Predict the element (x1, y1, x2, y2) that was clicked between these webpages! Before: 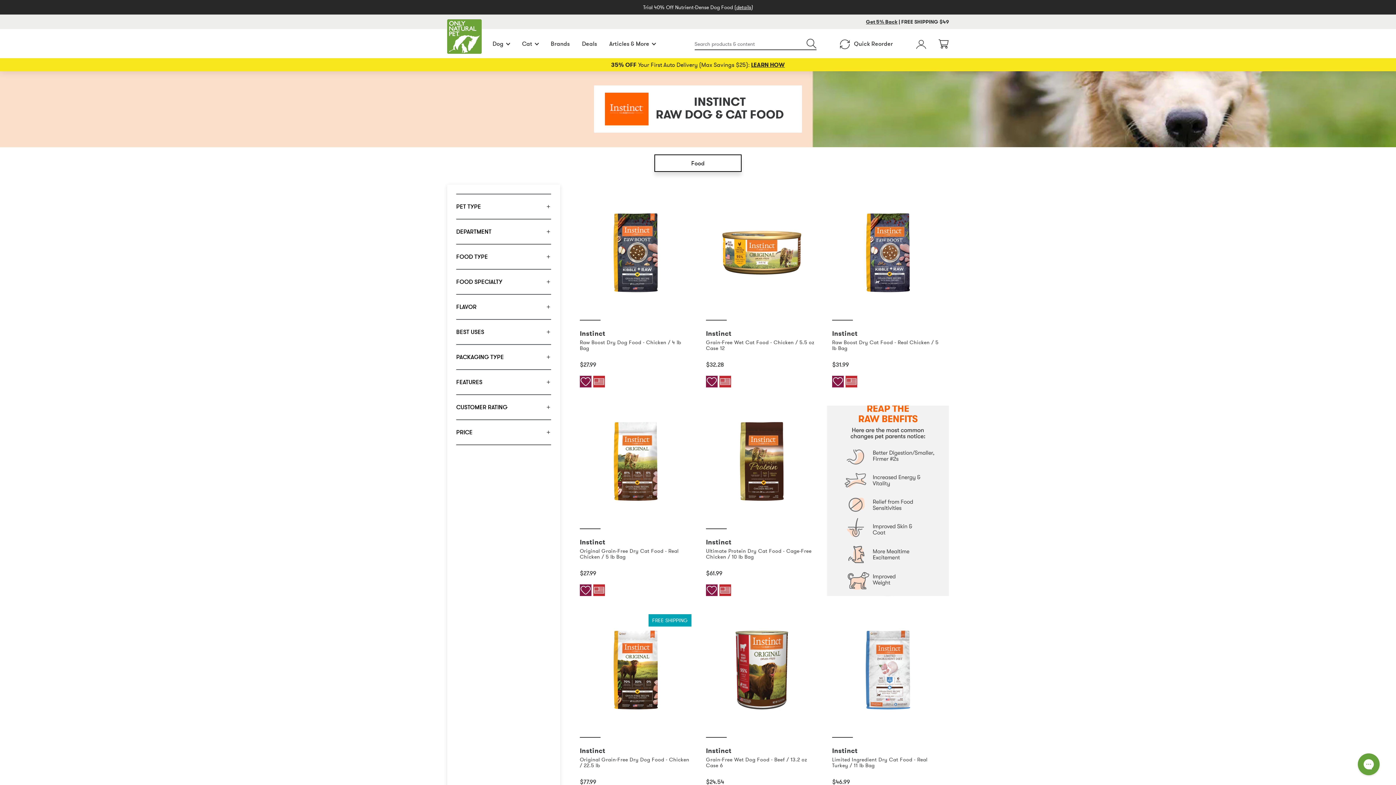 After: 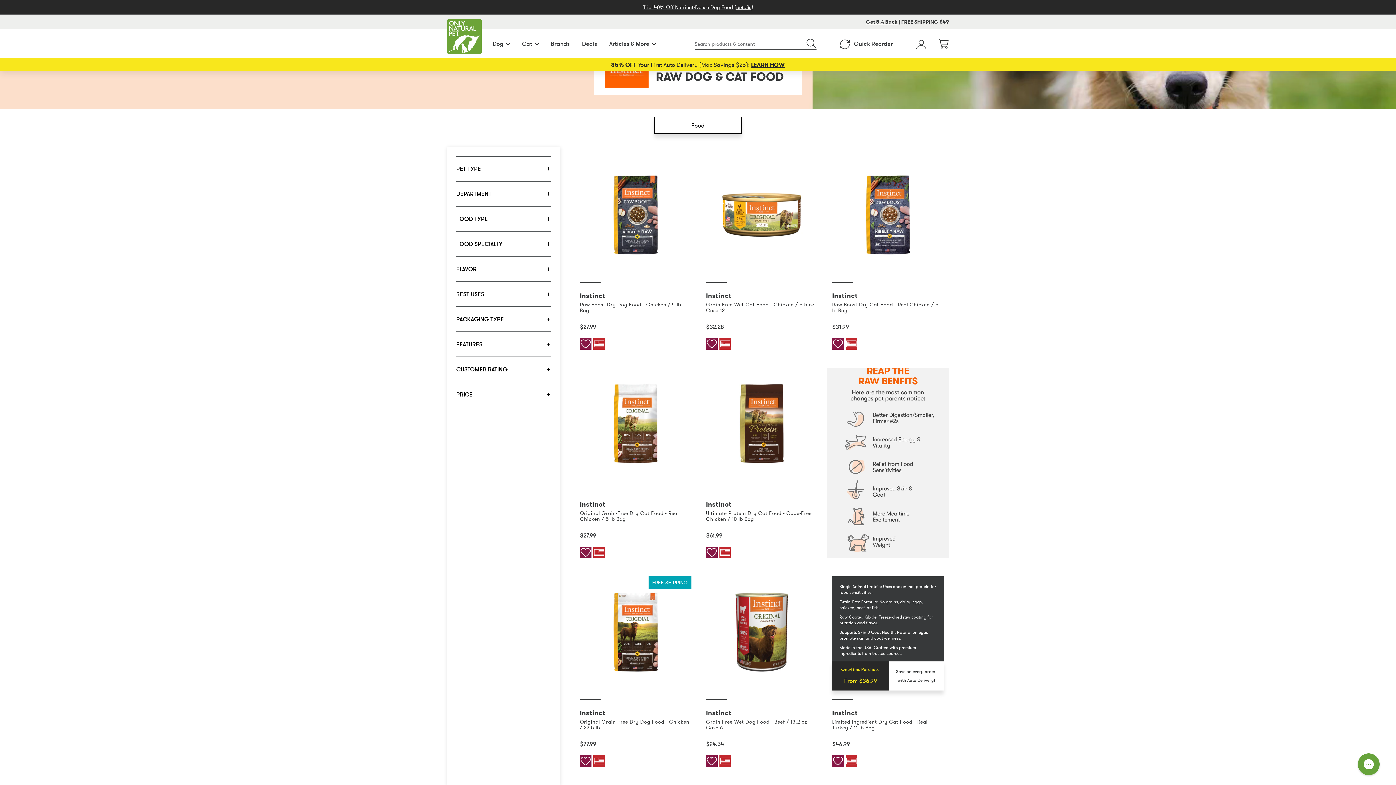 Action: label: Single Animal Protein: Uses one animal protein for food sensitivities.
Grain-Free Formula: No grains, dairy, eggs, chicken, beef, or fish.
Raw Coated Kibble: Freeze-dried raw coating for nutrition and flavor.
Supports Skin & Coat Health: Natural omegas promote skin and coat wellness.
Made in the USA: Crafted with premium ingredients from trusted sources.
One-Time Purchase
From $36.99
Save on every order
with Auto Delivery!
Instinct
Limited Ingredient Dry Cat Food - Real Turkey / 11 lb Bag
$46.99 bbox: (827, 614, 949, 823)